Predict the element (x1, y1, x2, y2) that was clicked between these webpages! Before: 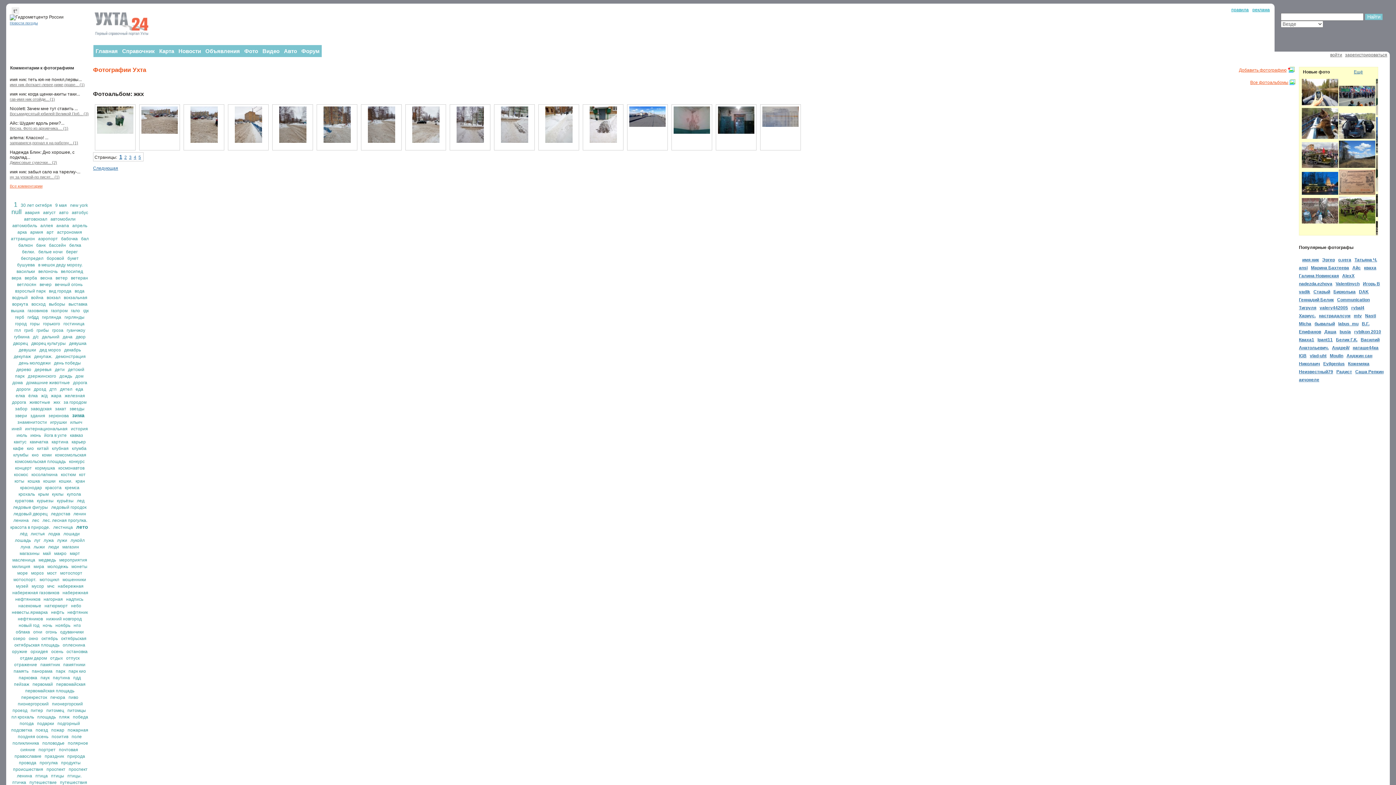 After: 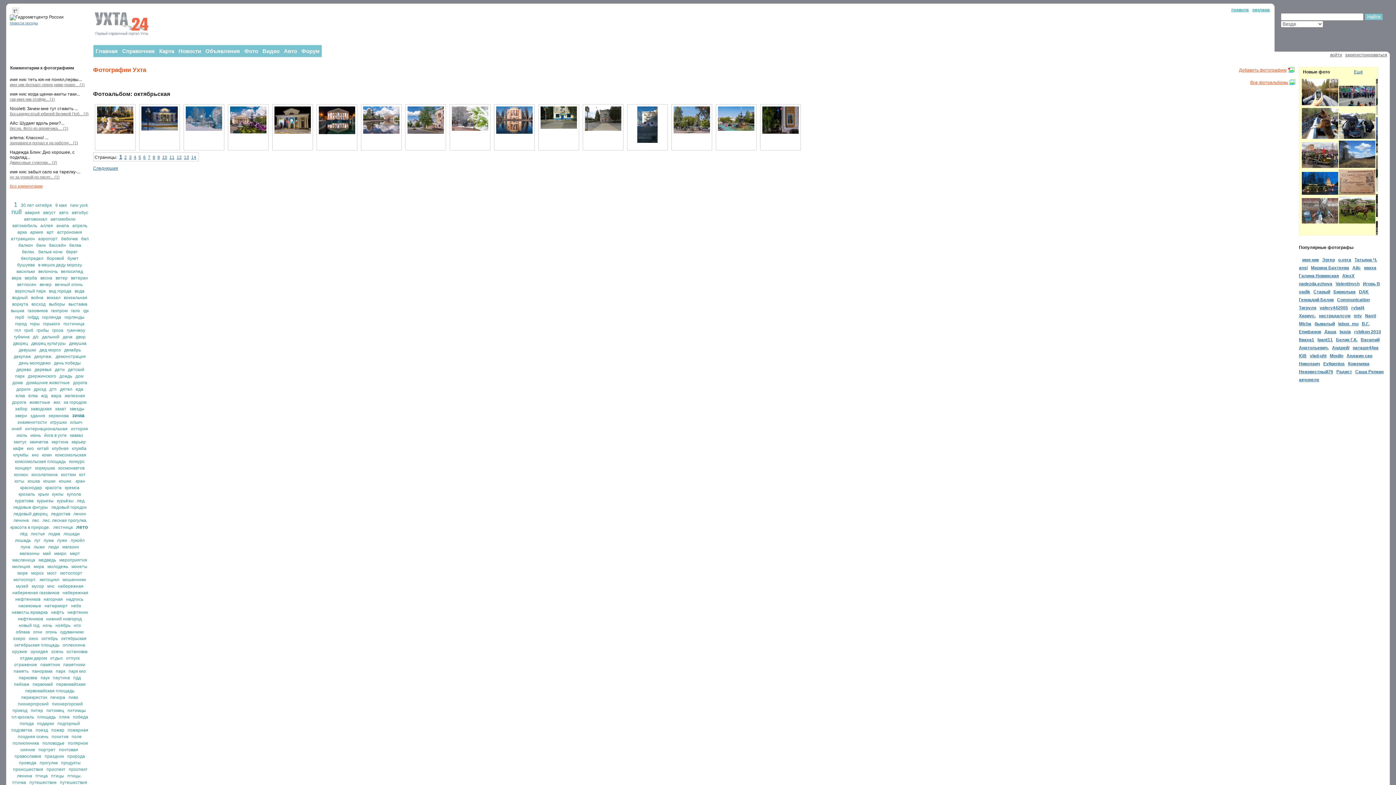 Action: bbox: (61, 636, 86, 641) label: октябрьская